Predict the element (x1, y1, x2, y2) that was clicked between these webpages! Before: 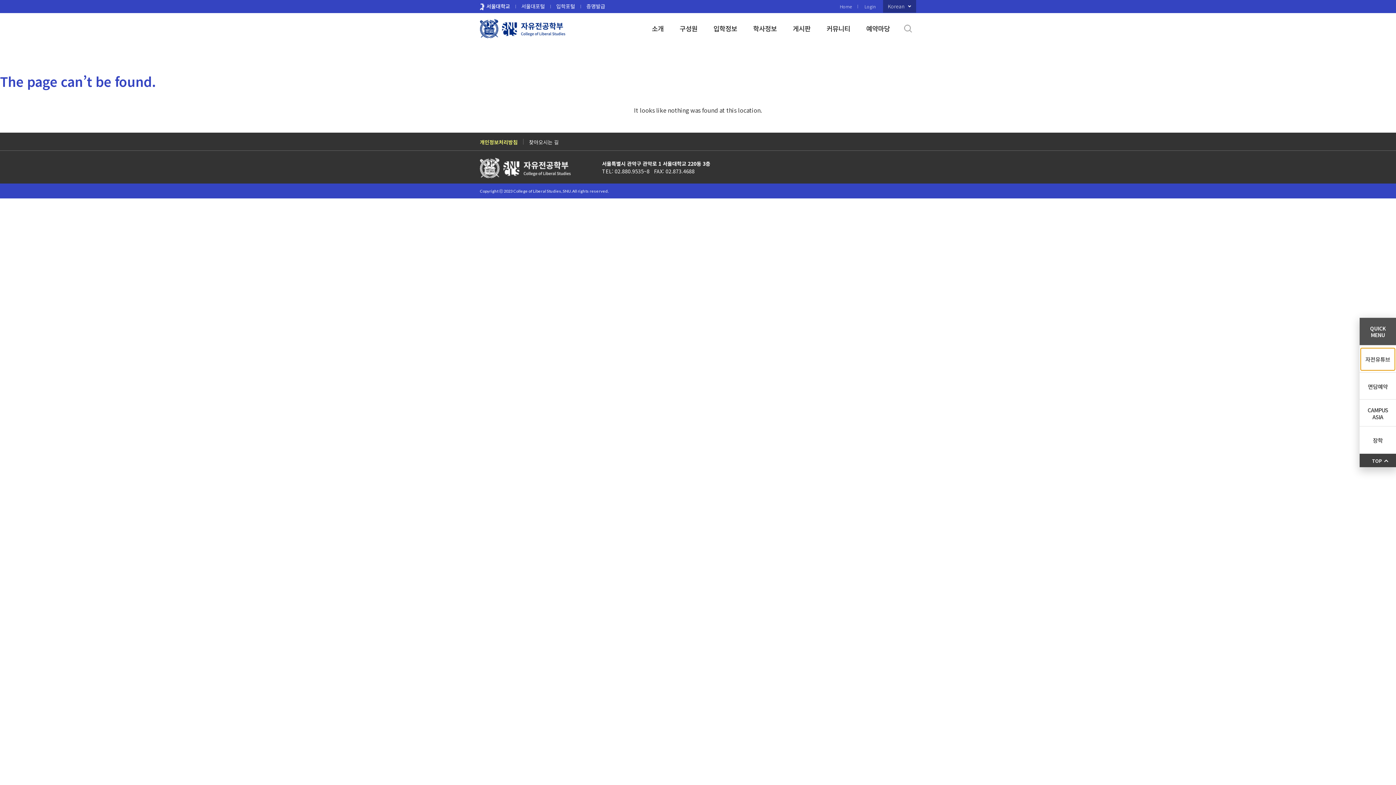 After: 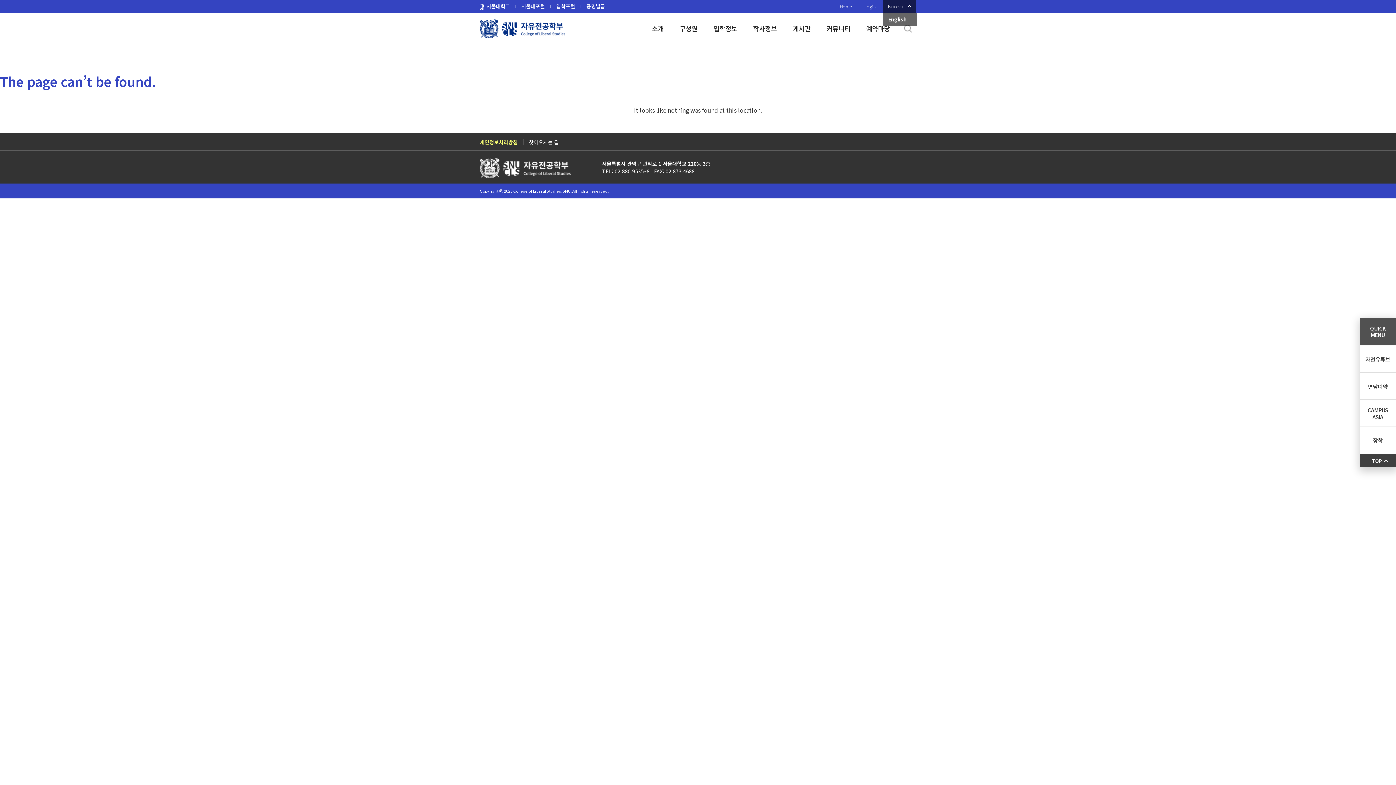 Action: bbox: (883, 0, 916, 12) label: Korean